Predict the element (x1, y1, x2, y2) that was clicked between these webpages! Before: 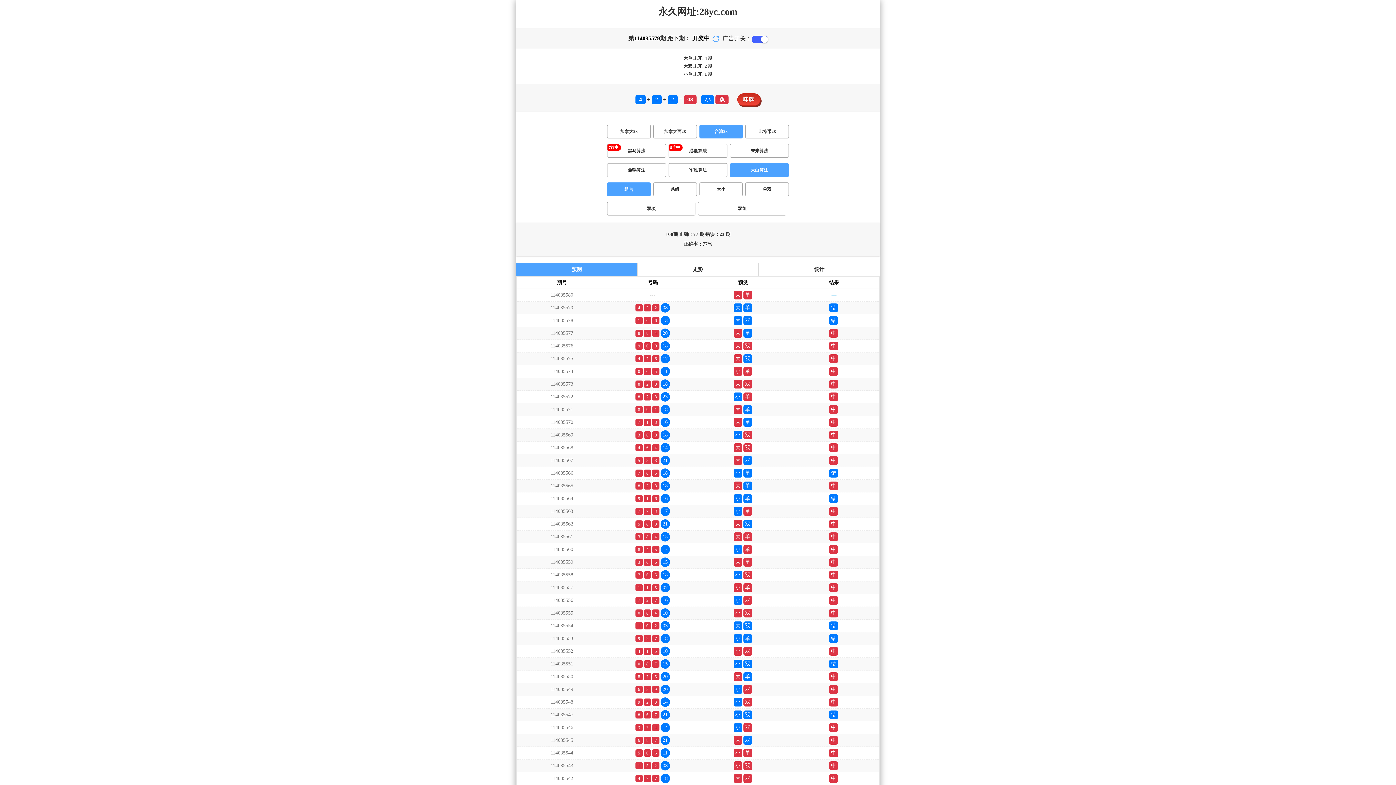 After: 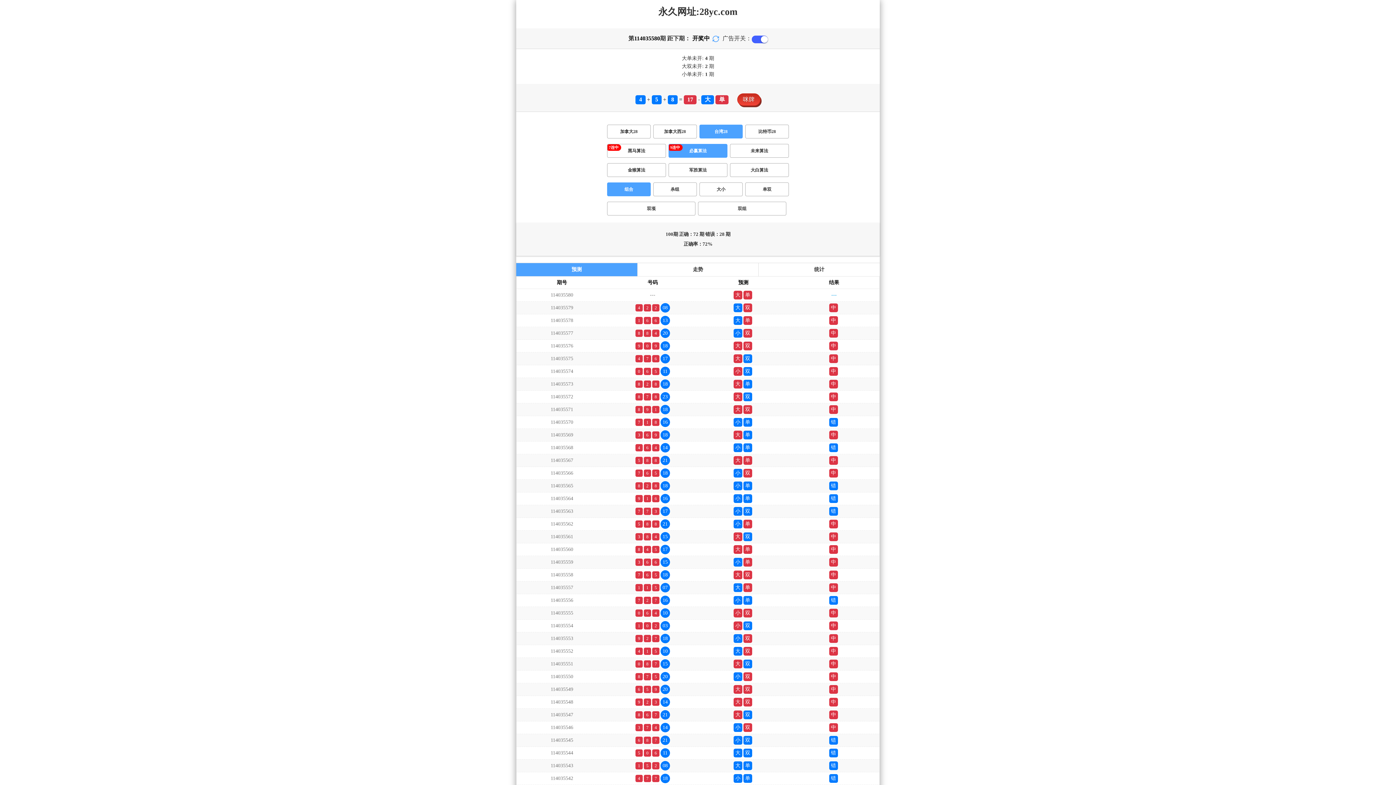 Action: label: 必赢算法 bbox: (668, 144, 727, 157)